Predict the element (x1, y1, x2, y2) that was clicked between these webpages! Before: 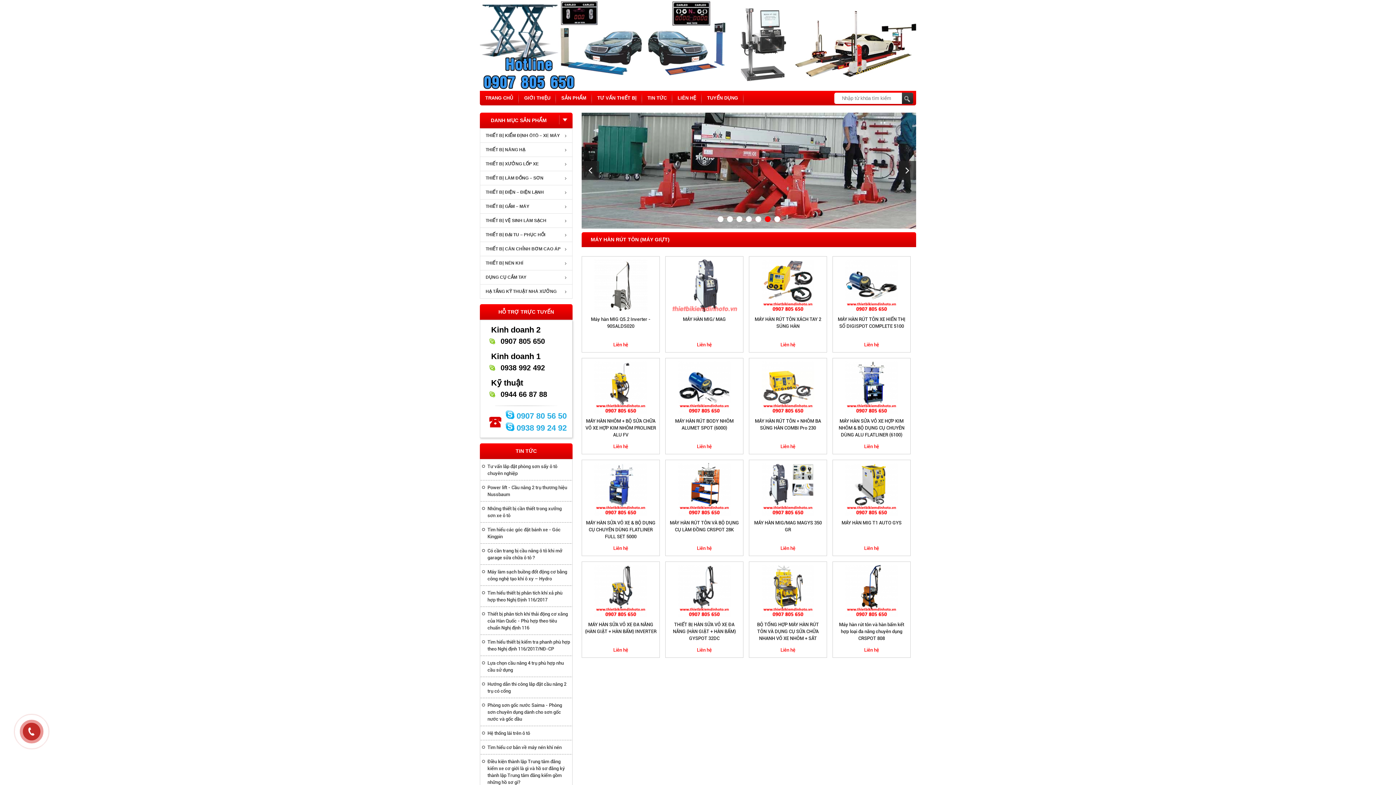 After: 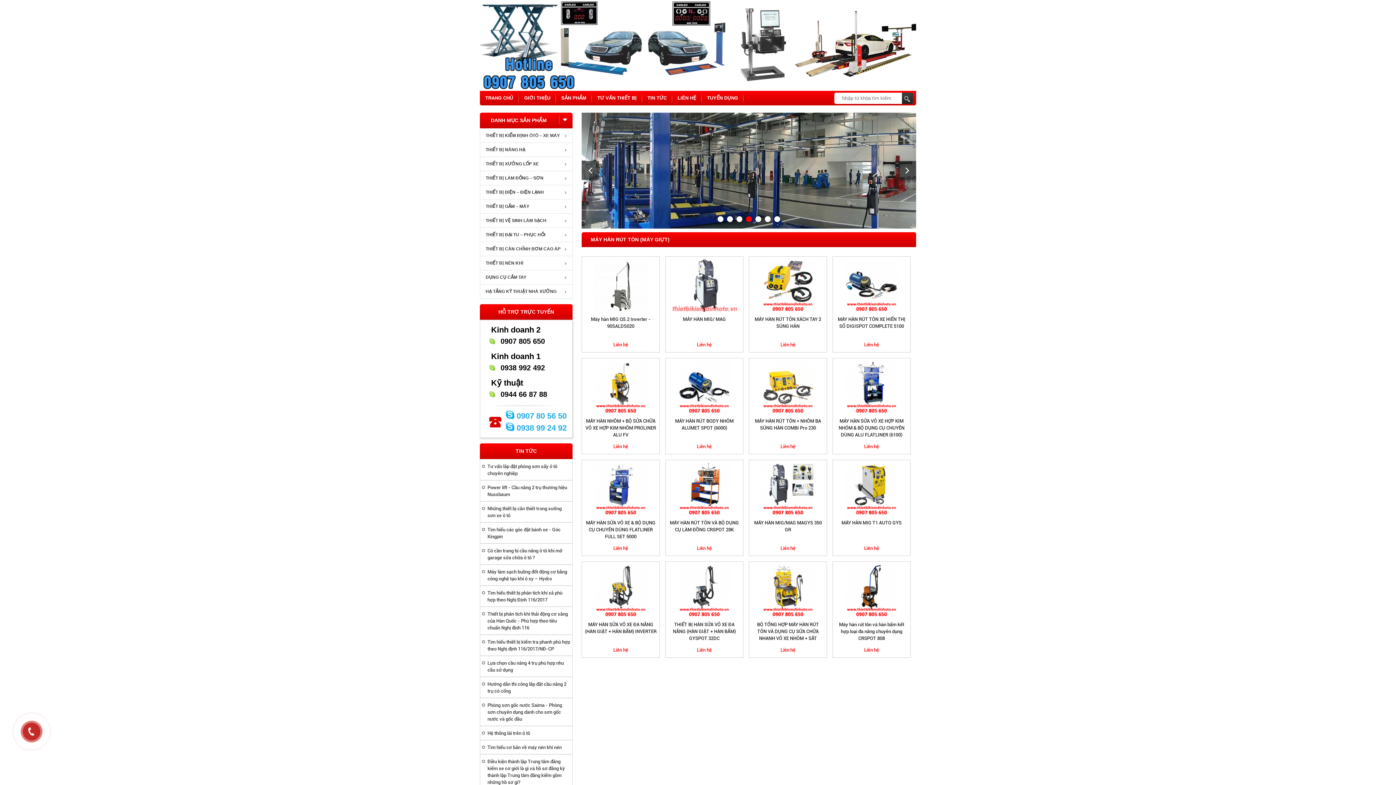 Action: label: 1 bbox: (755, 216, 761, 222)